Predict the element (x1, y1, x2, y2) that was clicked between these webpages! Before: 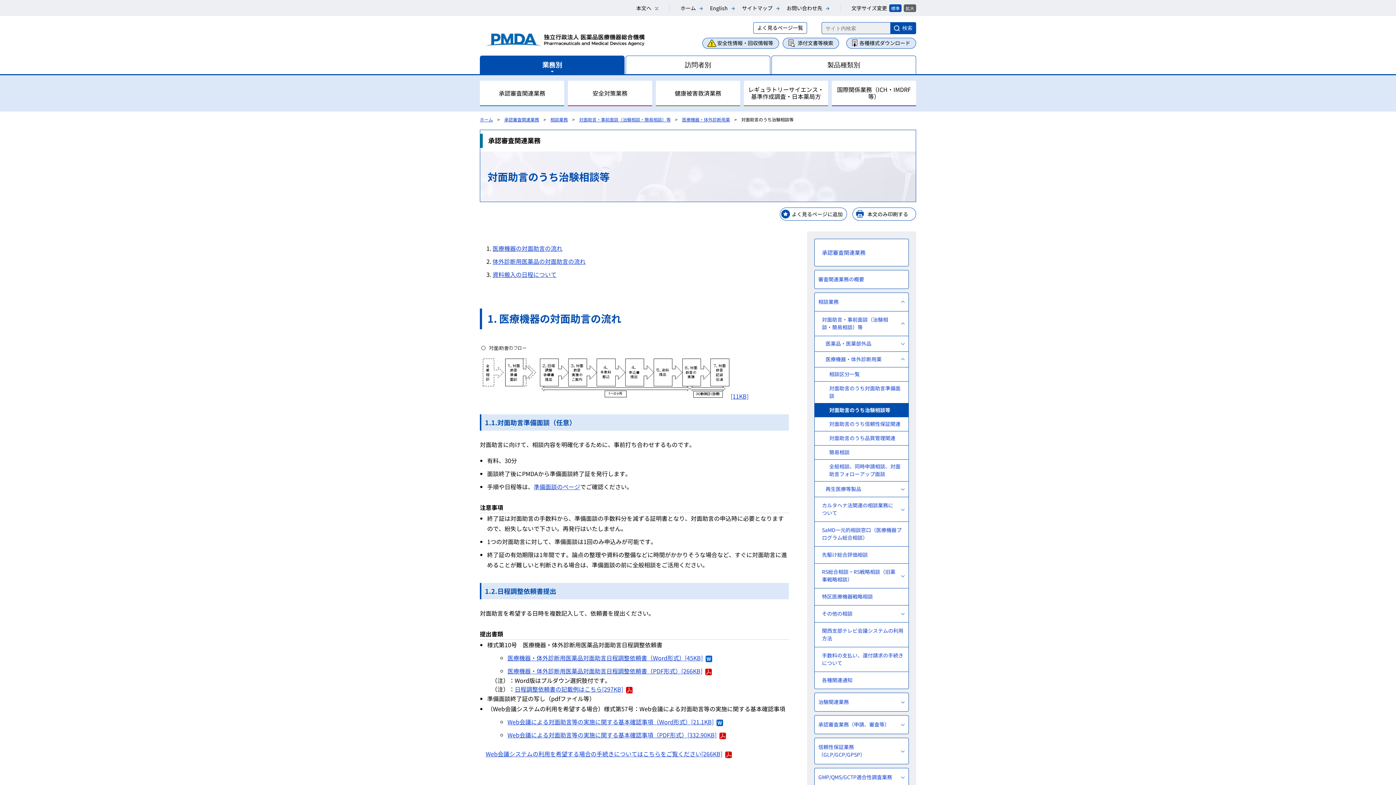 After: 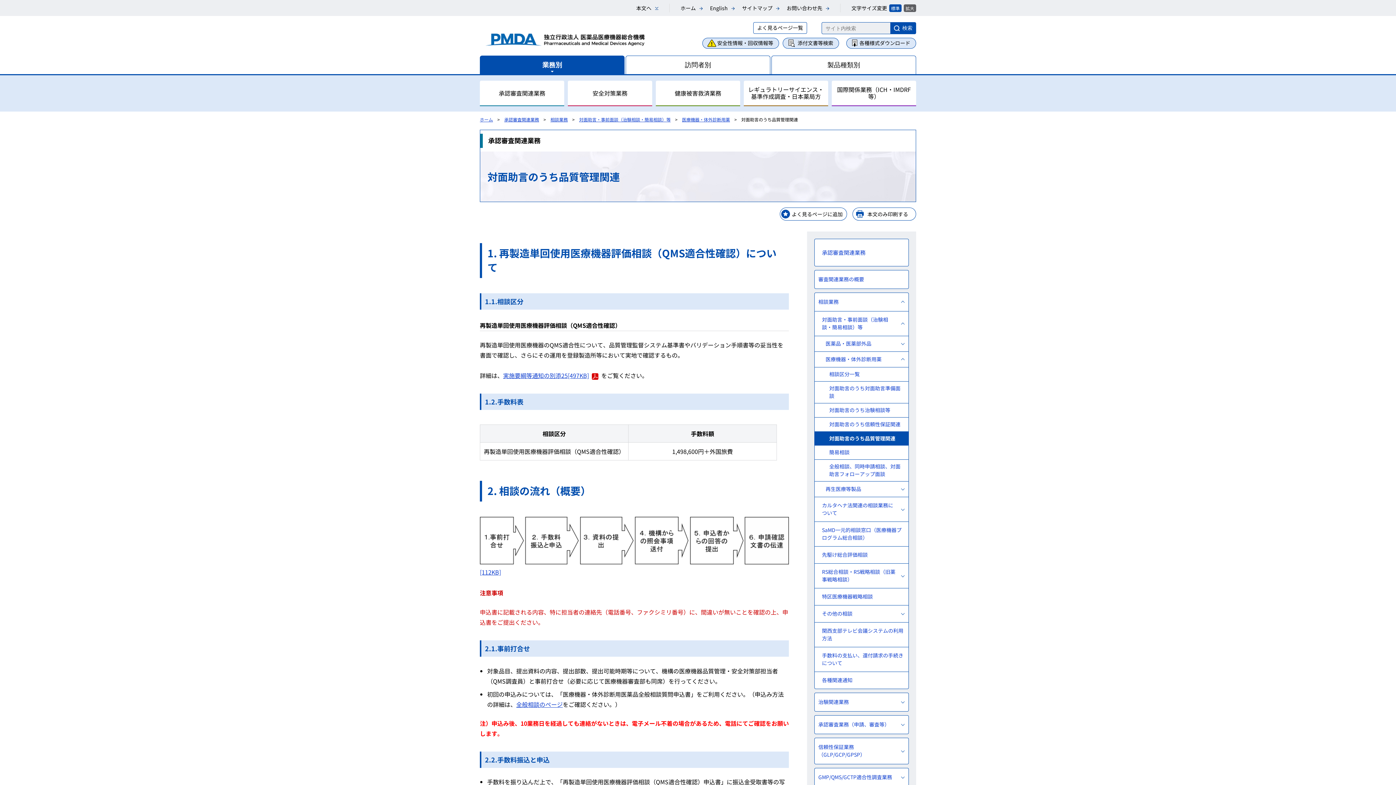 Action: bbox: (814, 431, 908, 445) label: 対面助言のうち品質管理関連